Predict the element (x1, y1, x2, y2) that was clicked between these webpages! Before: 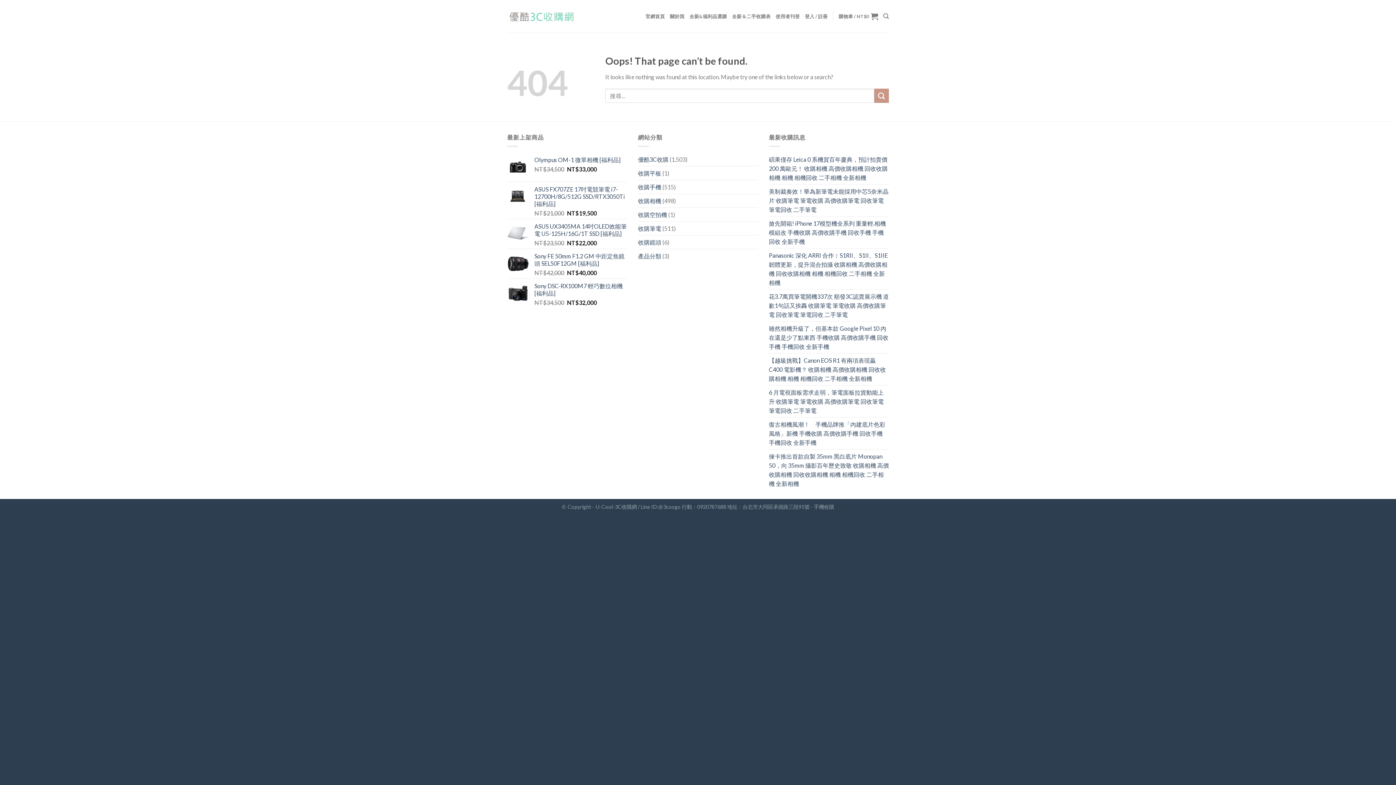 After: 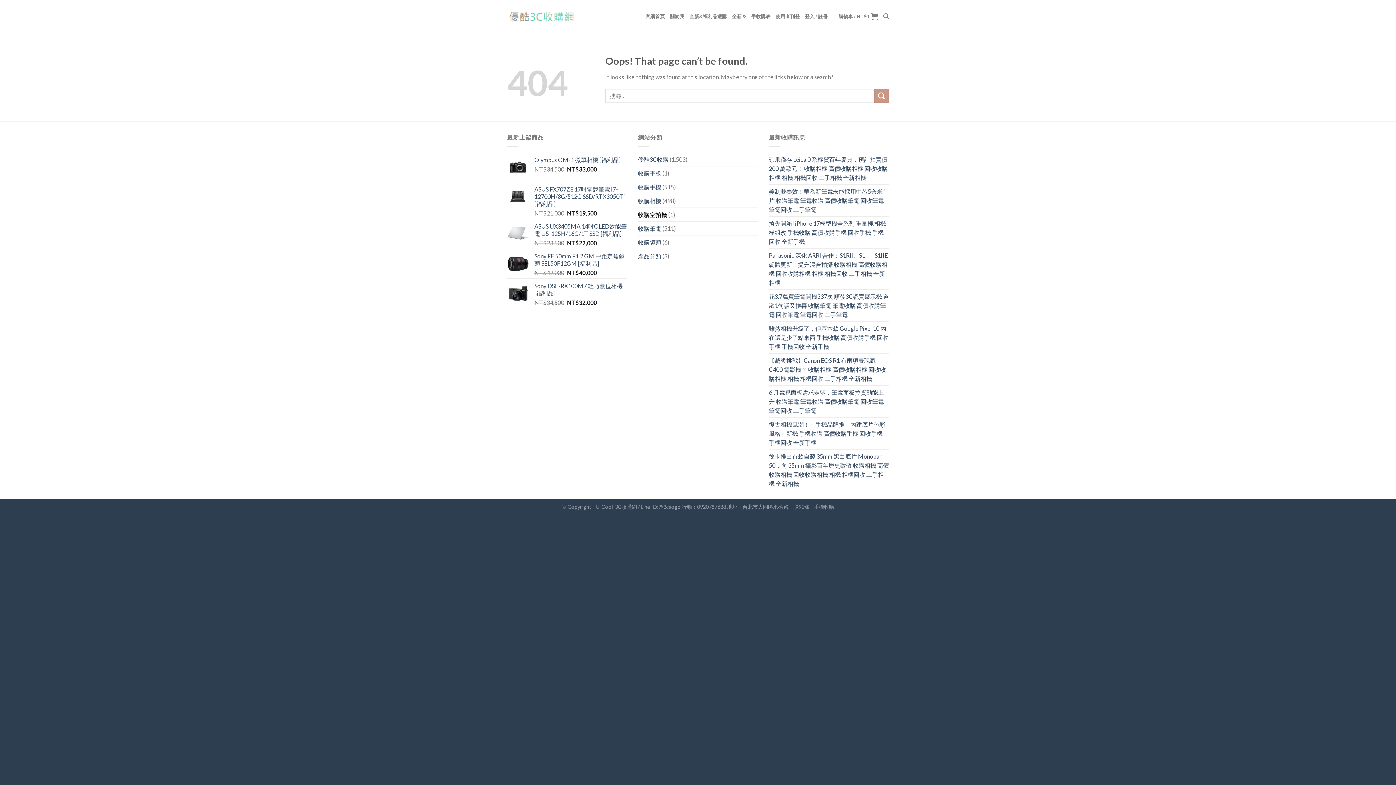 Action: label: 收購空拍機 bbox: (638, 207, 667, 221)